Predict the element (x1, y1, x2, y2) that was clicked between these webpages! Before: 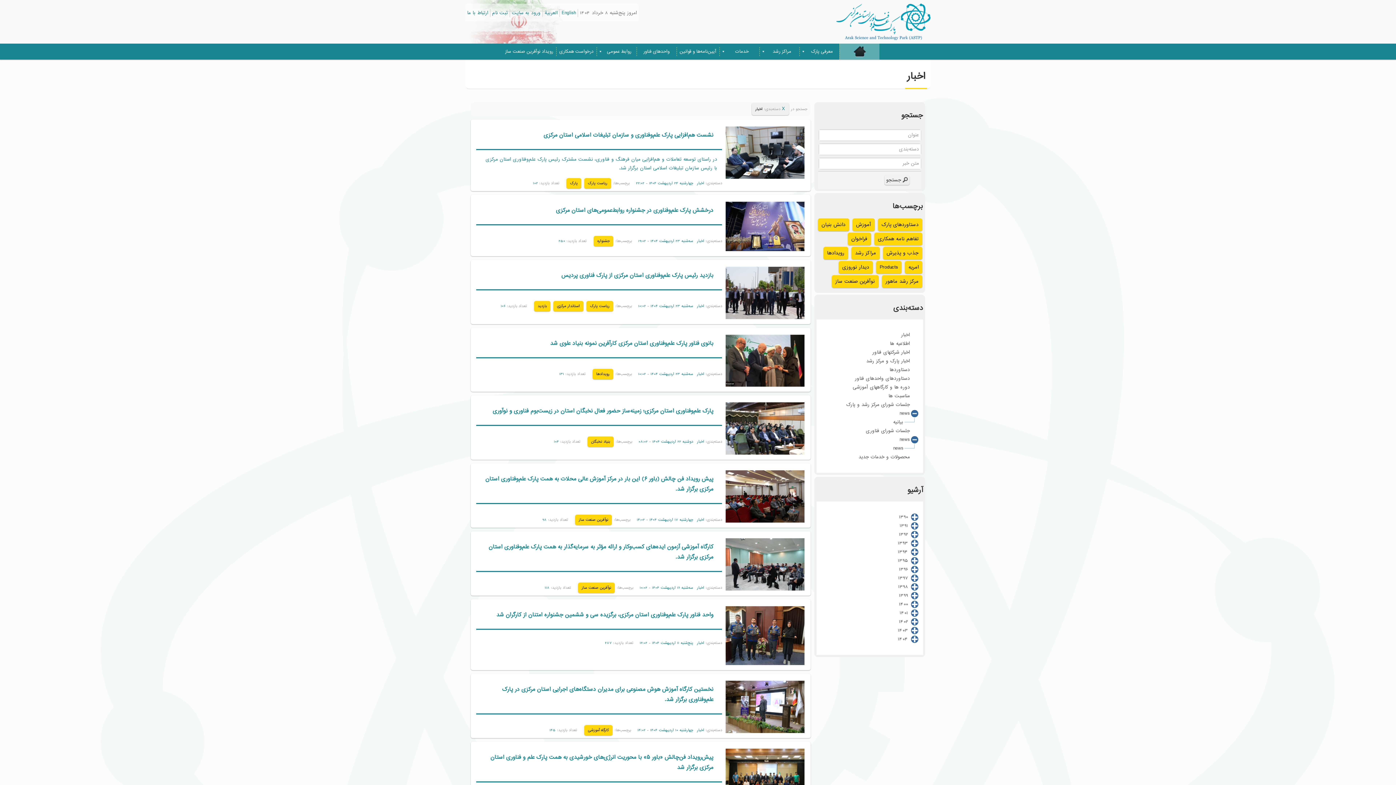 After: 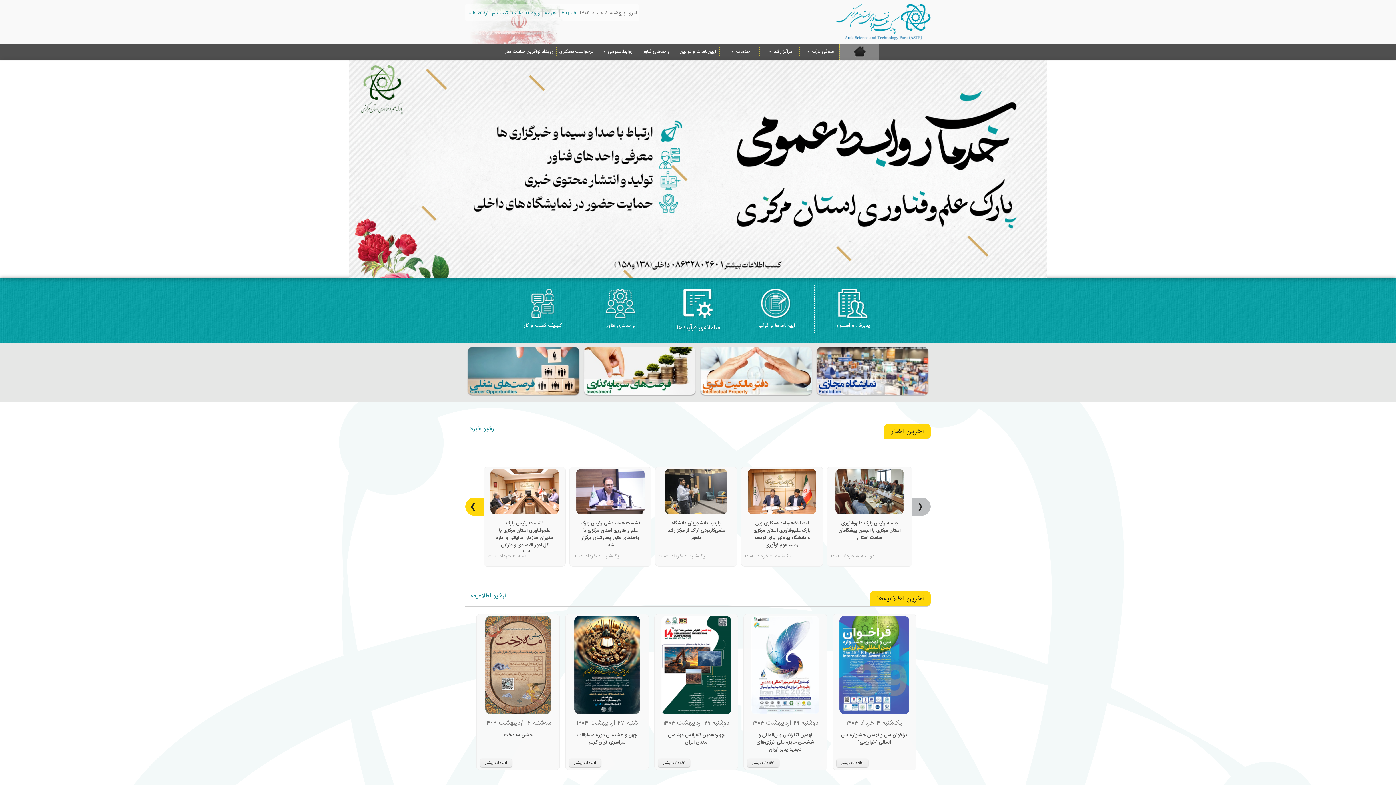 Action: bbox: (836, 18, 930, 25)